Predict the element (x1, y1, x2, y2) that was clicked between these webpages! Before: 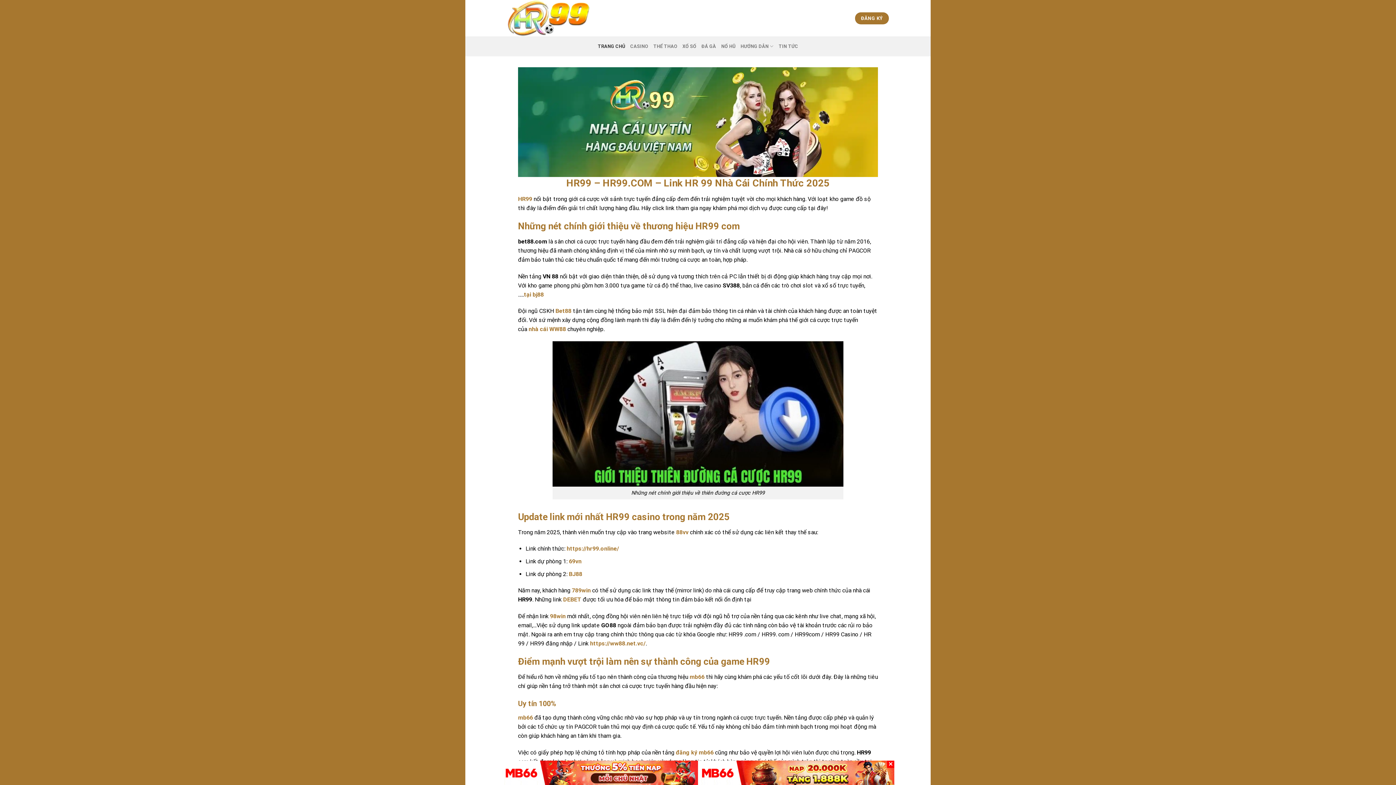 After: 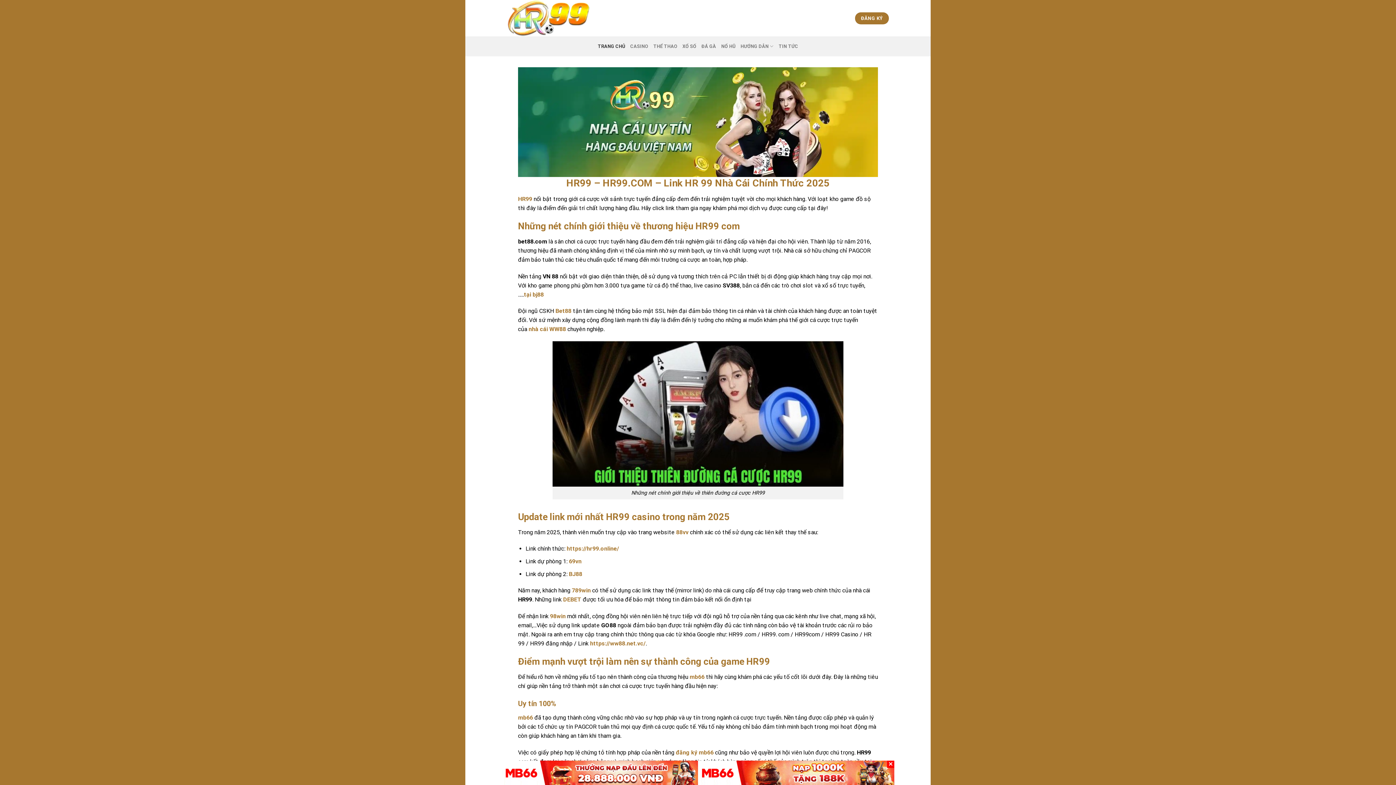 Action: bbox: (501, 761, 894, 785)